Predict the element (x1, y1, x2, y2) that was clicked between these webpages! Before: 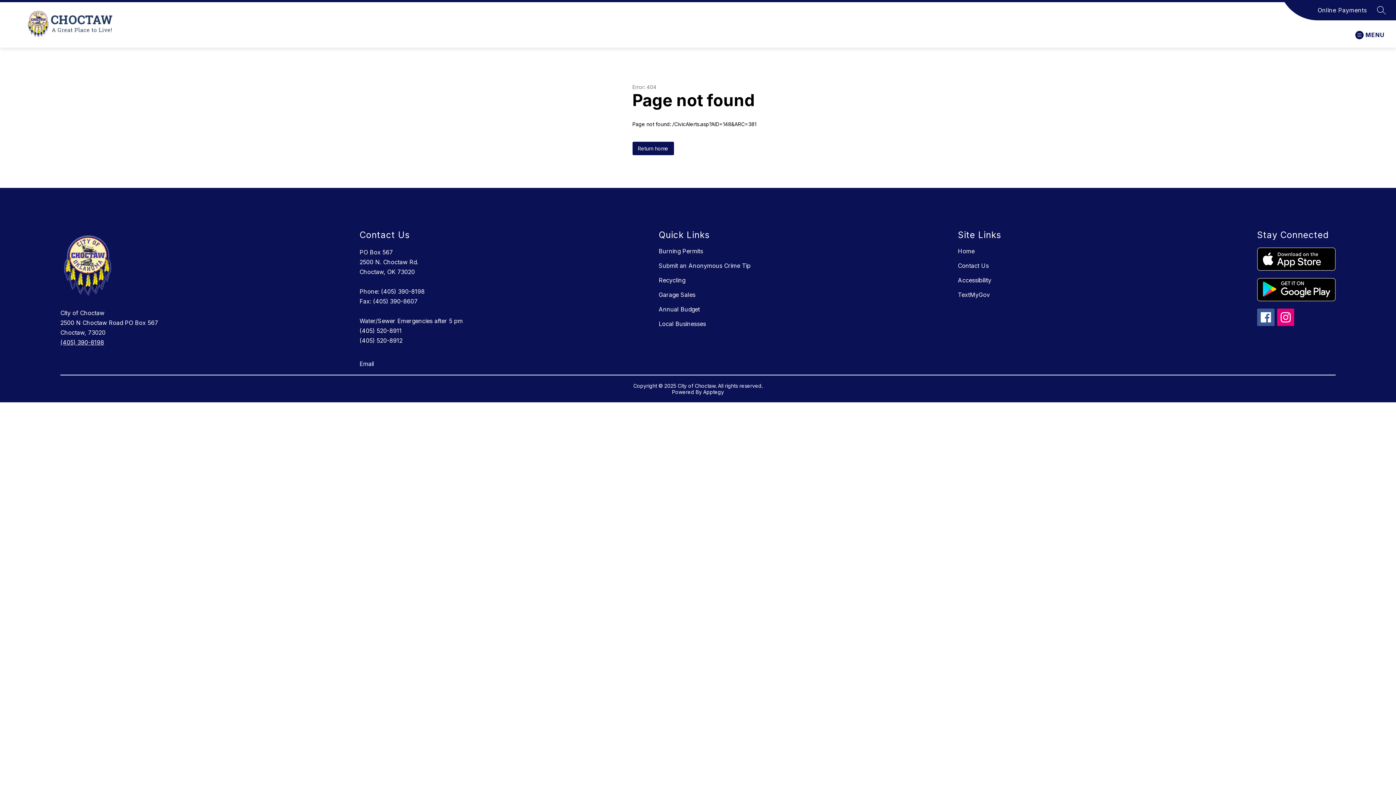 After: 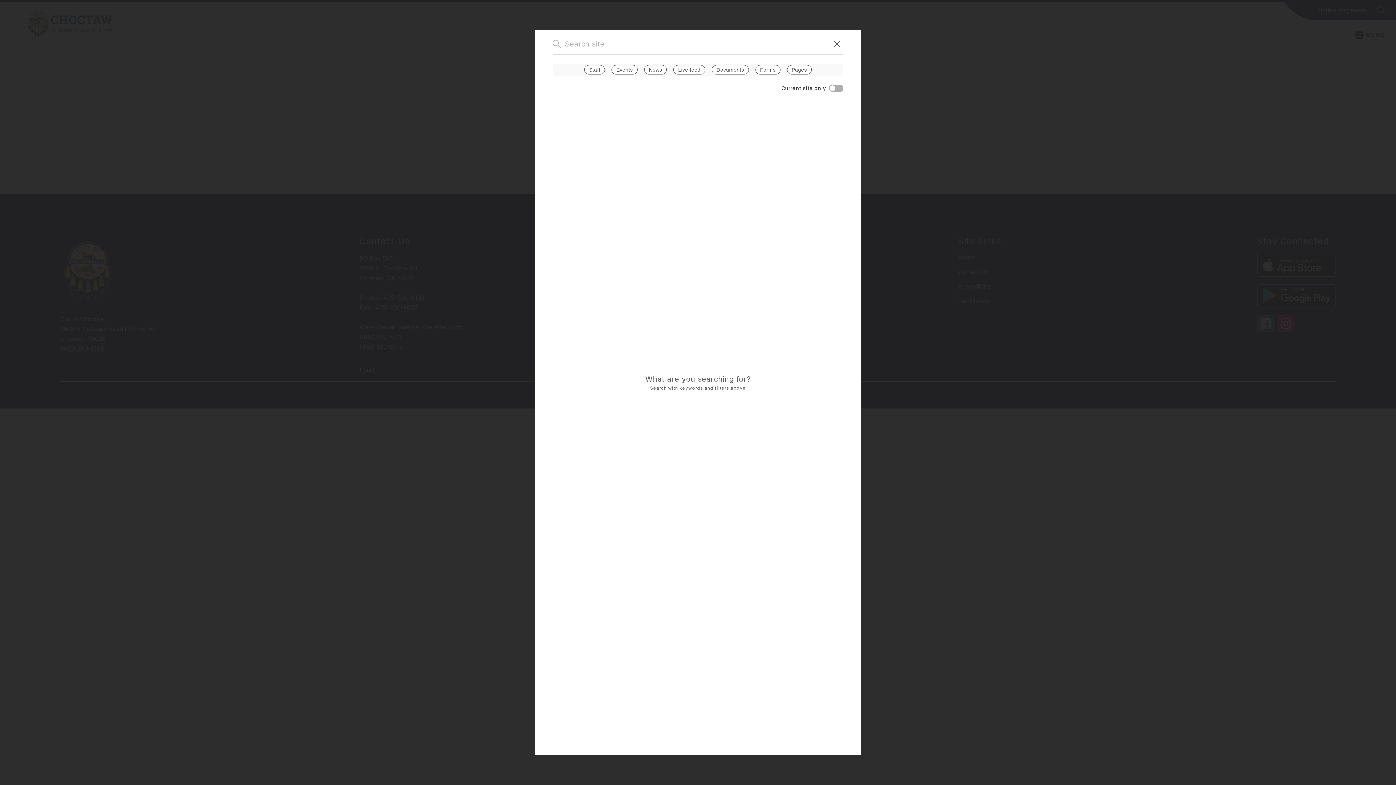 Action: label: SEARCH SITE bbox: (1377, 5, 1386, 14)